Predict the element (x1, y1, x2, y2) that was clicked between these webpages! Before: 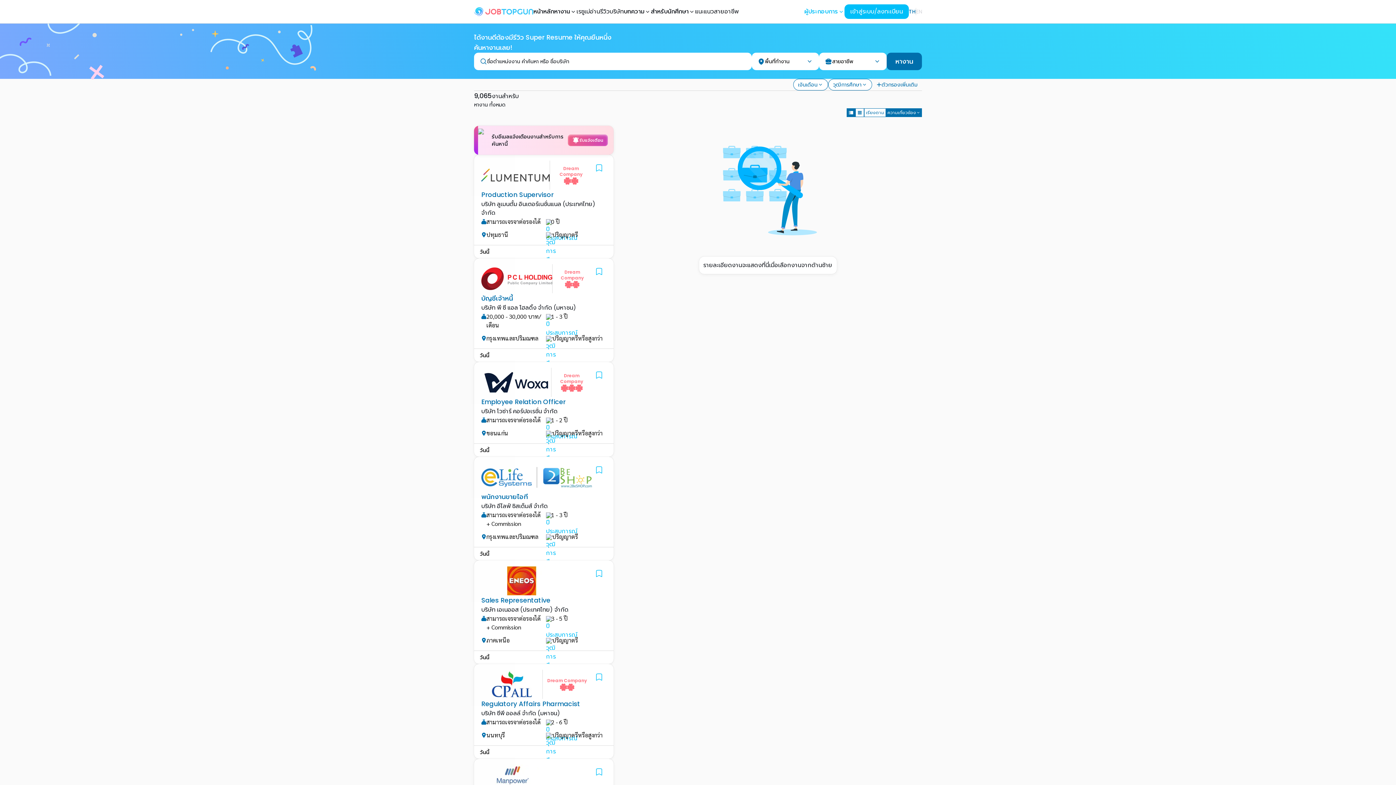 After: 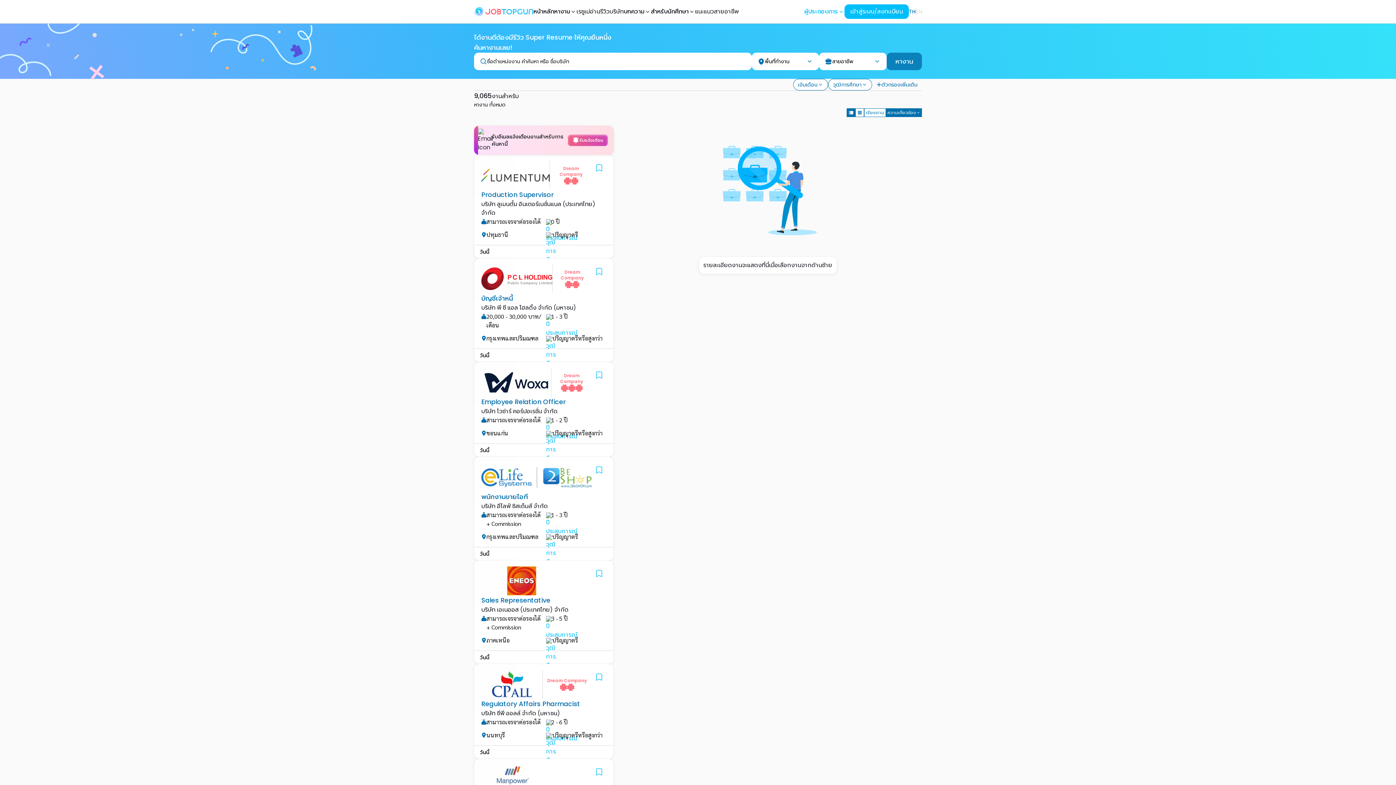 Action: label: หางาน bbox: (886, 52, 922, 70)